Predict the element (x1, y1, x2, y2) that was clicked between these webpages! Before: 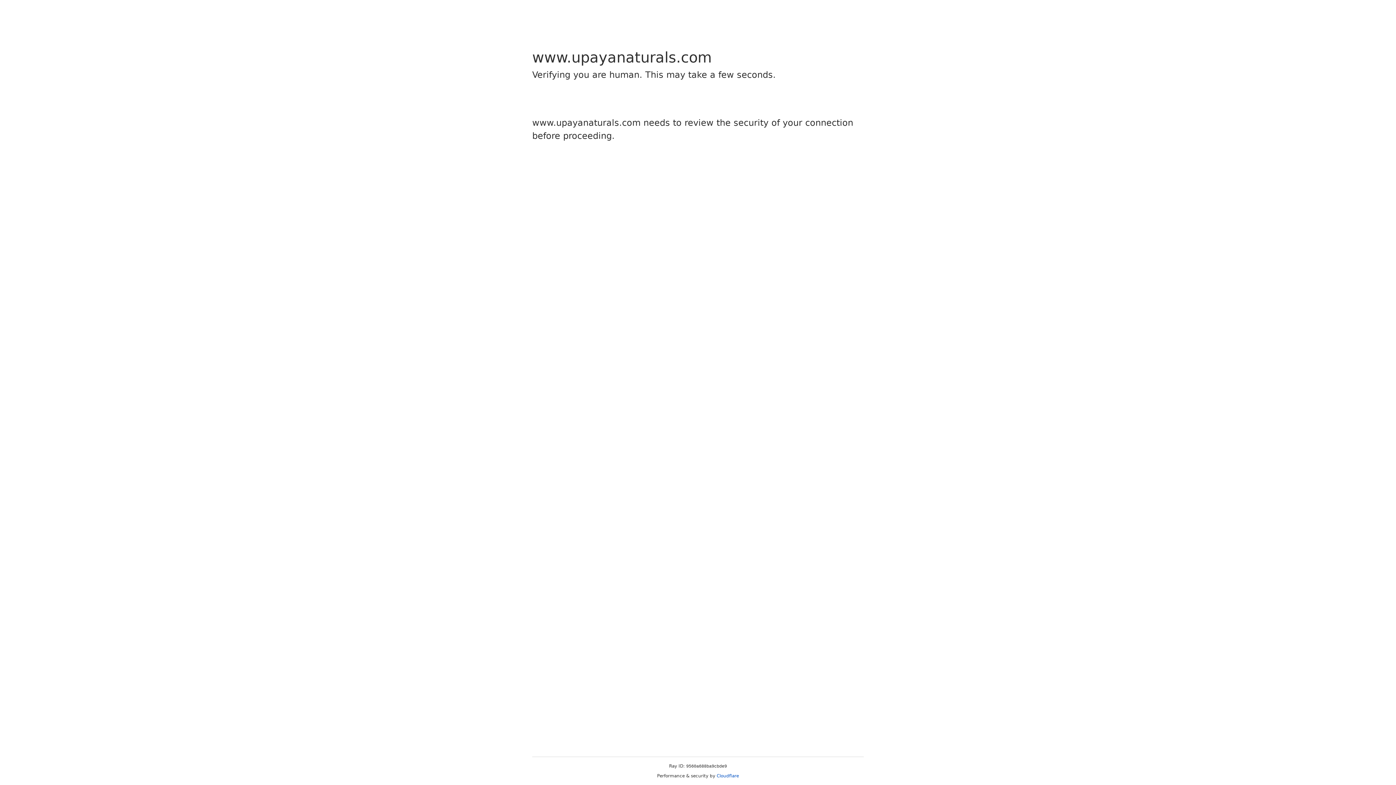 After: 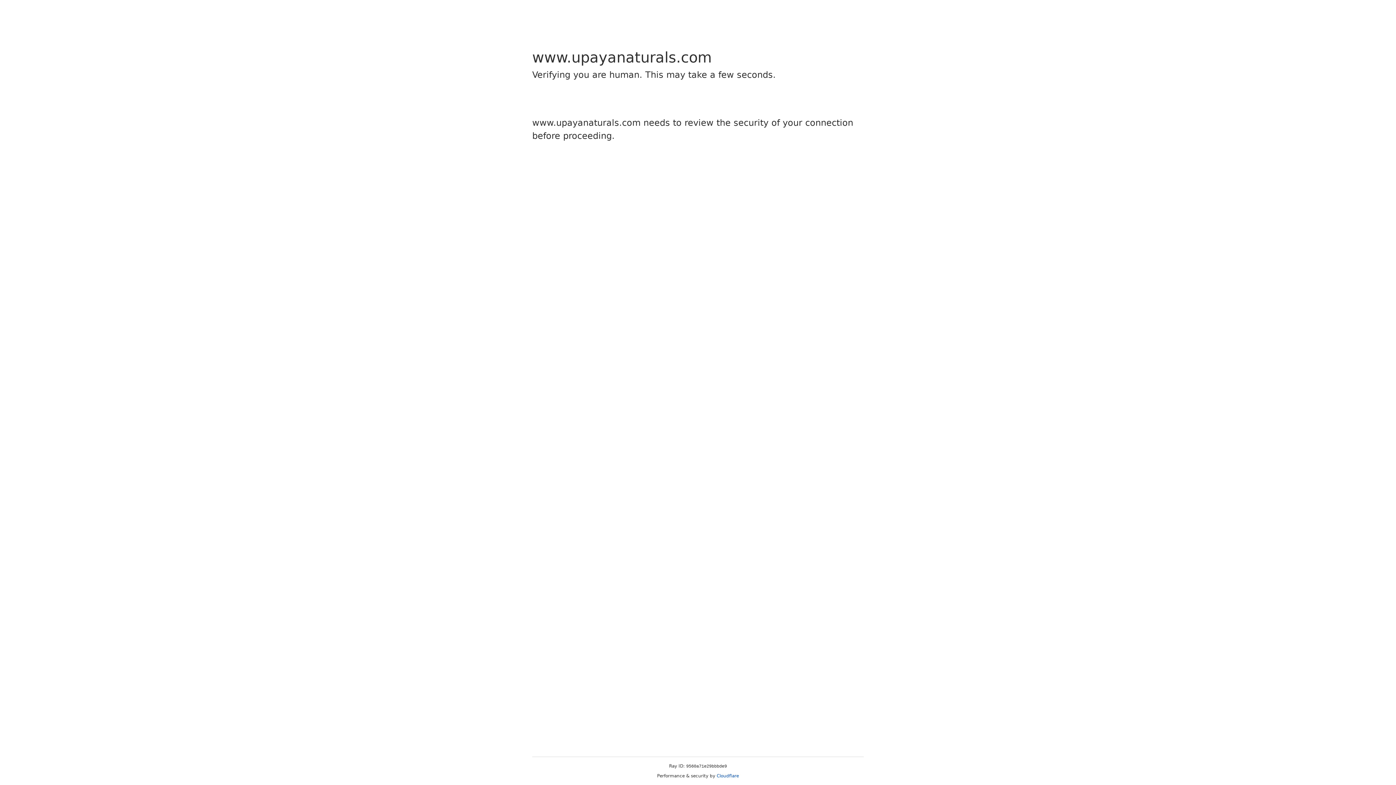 Action: label: Cloudflare bbox: (716, 773, 739, 778)